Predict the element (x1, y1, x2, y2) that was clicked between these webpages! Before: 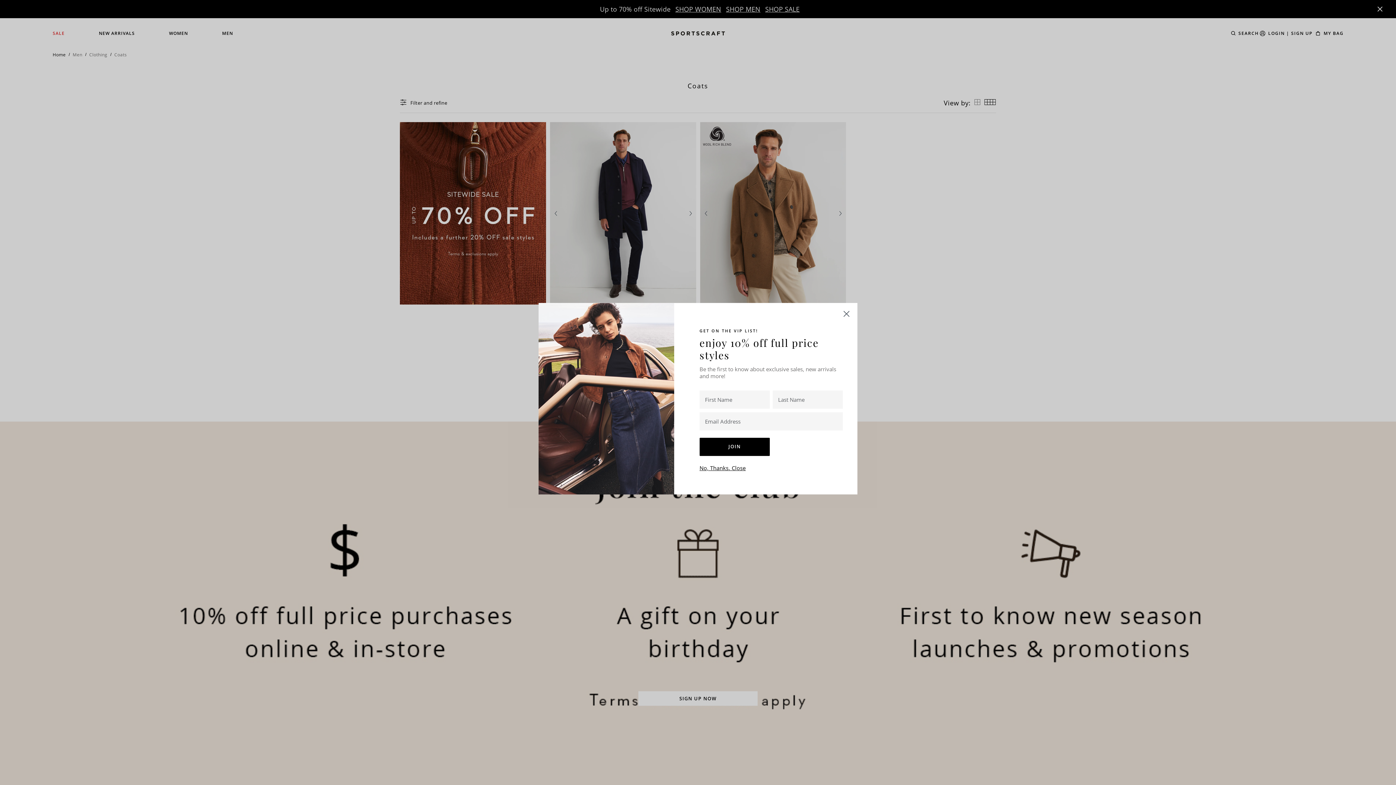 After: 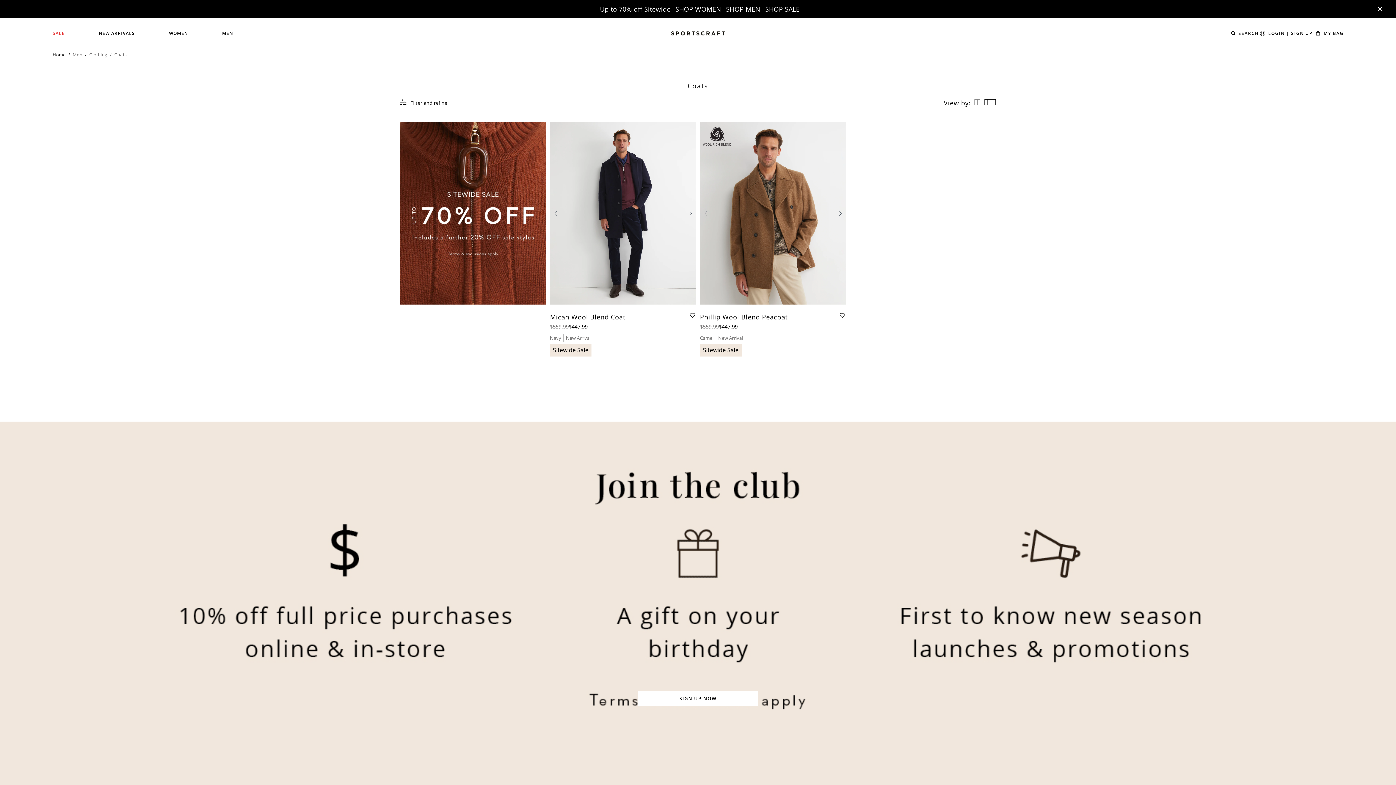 Action: bbox: (839, 306, 854, 321)